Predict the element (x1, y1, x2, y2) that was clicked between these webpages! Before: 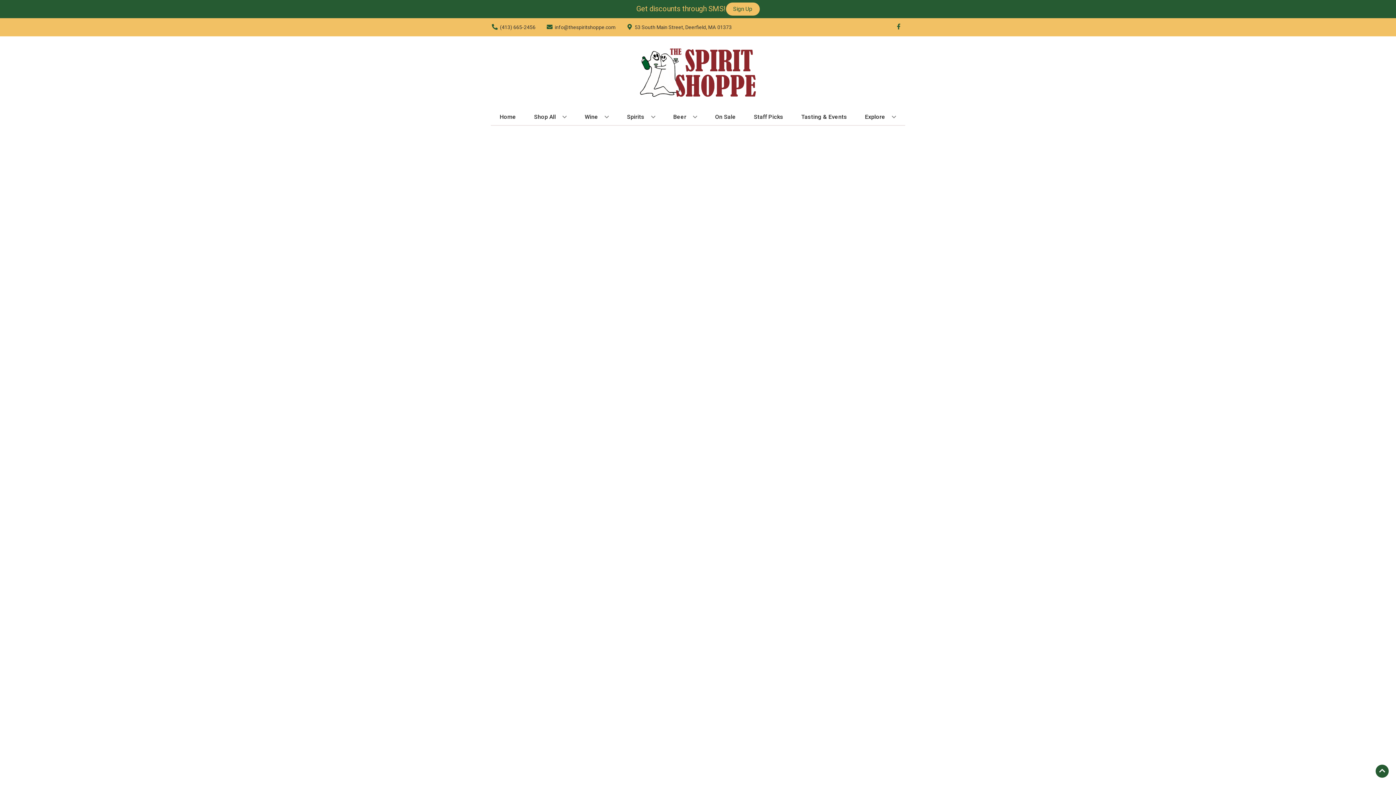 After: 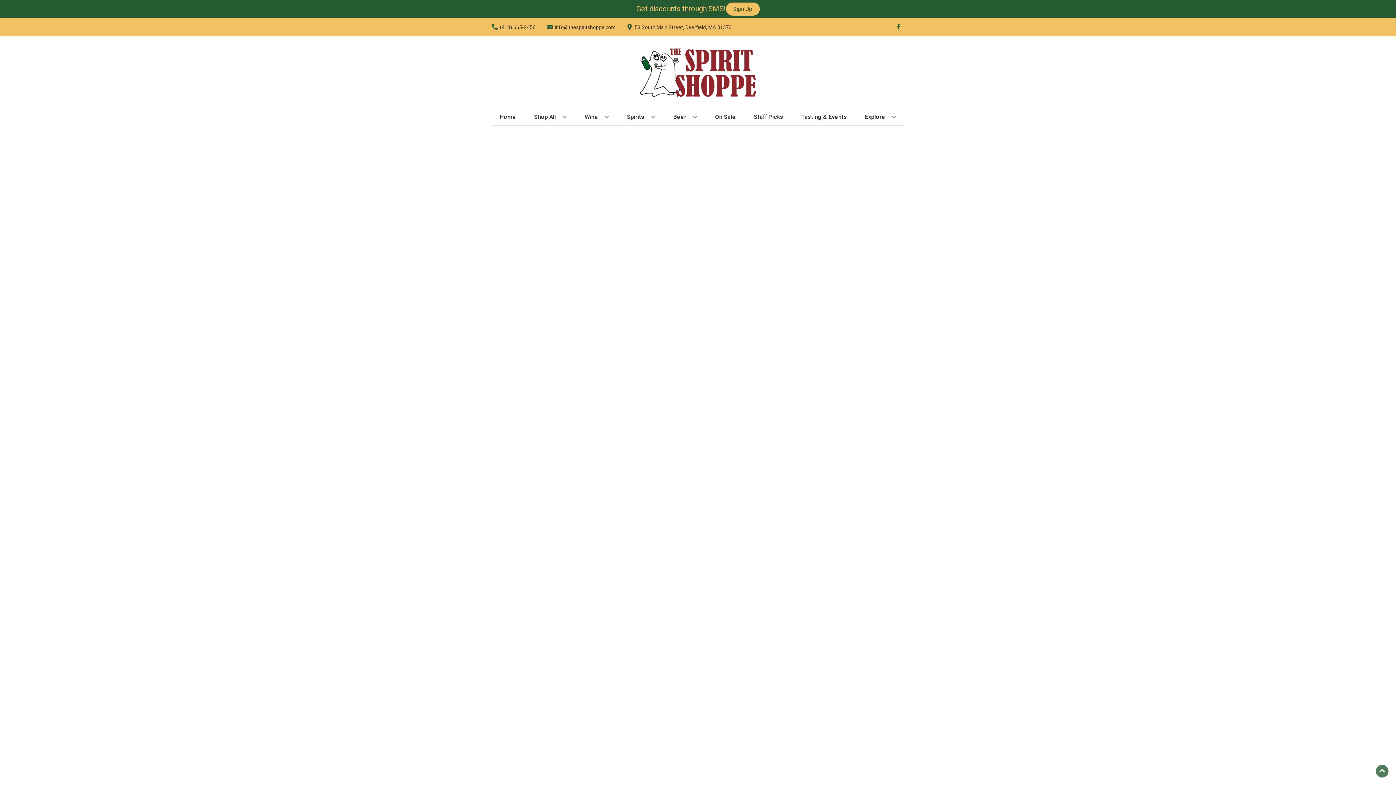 Action: label: Go to top bbox: (1376, 765, 1389, 778)